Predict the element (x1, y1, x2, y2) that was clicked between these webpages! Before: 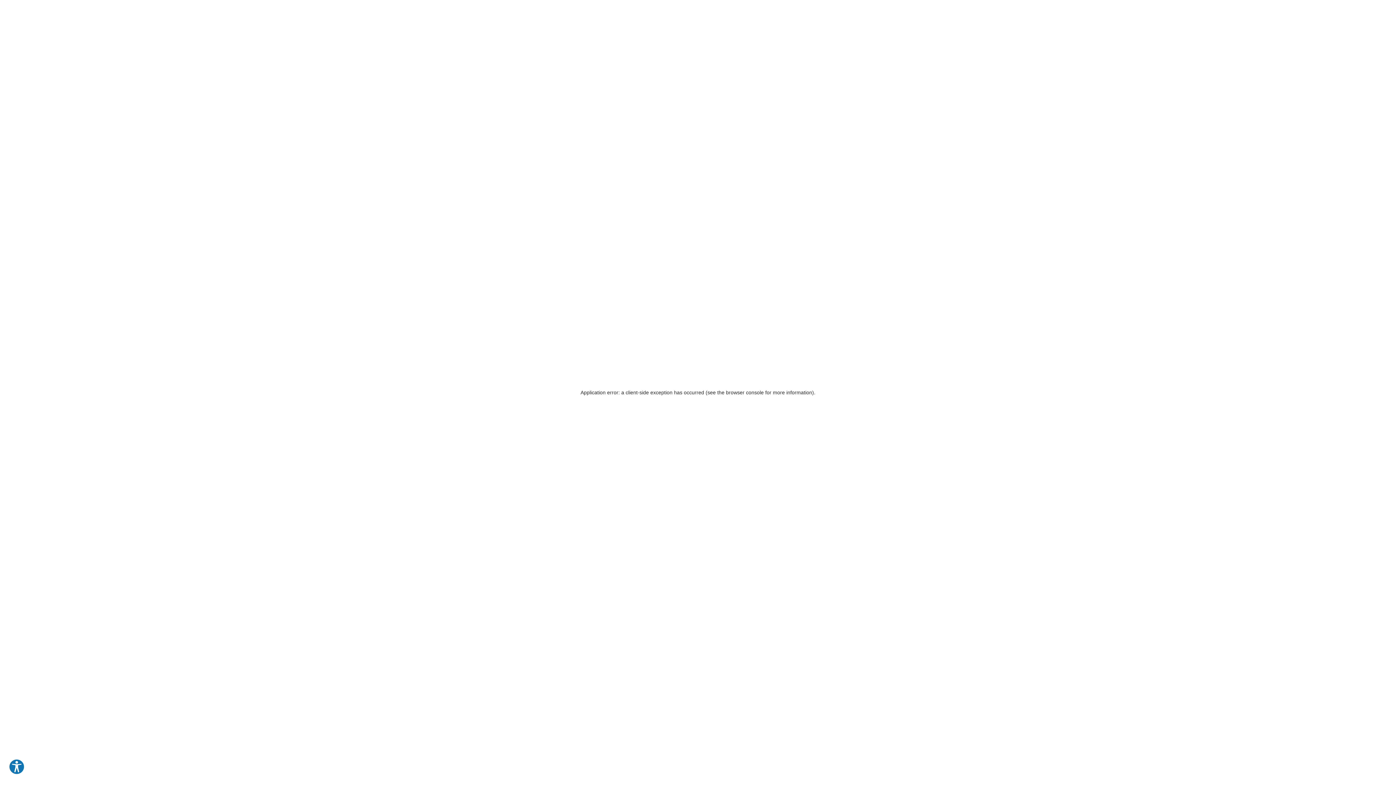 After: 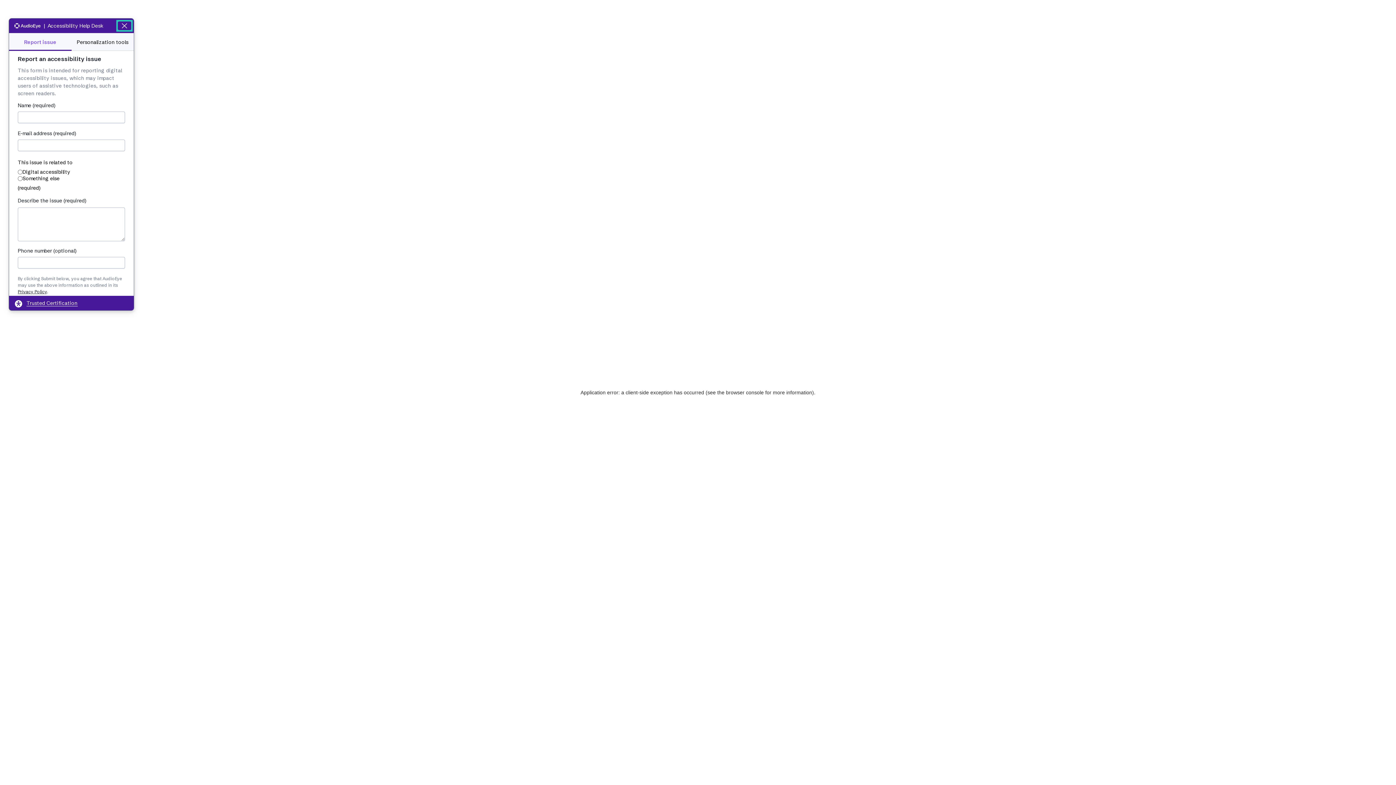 Action: label: Explore your accessibility options bbox: (8, 759, 24, 775)